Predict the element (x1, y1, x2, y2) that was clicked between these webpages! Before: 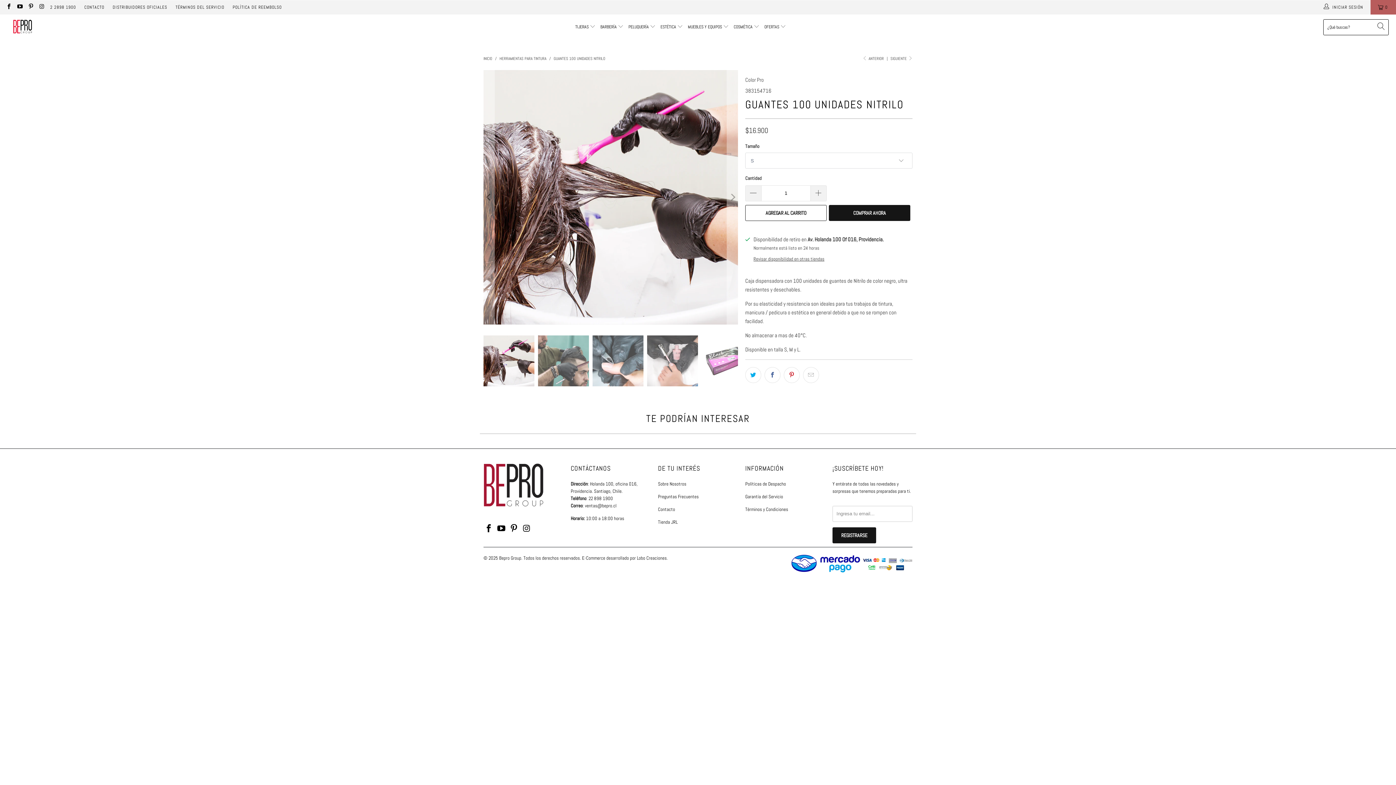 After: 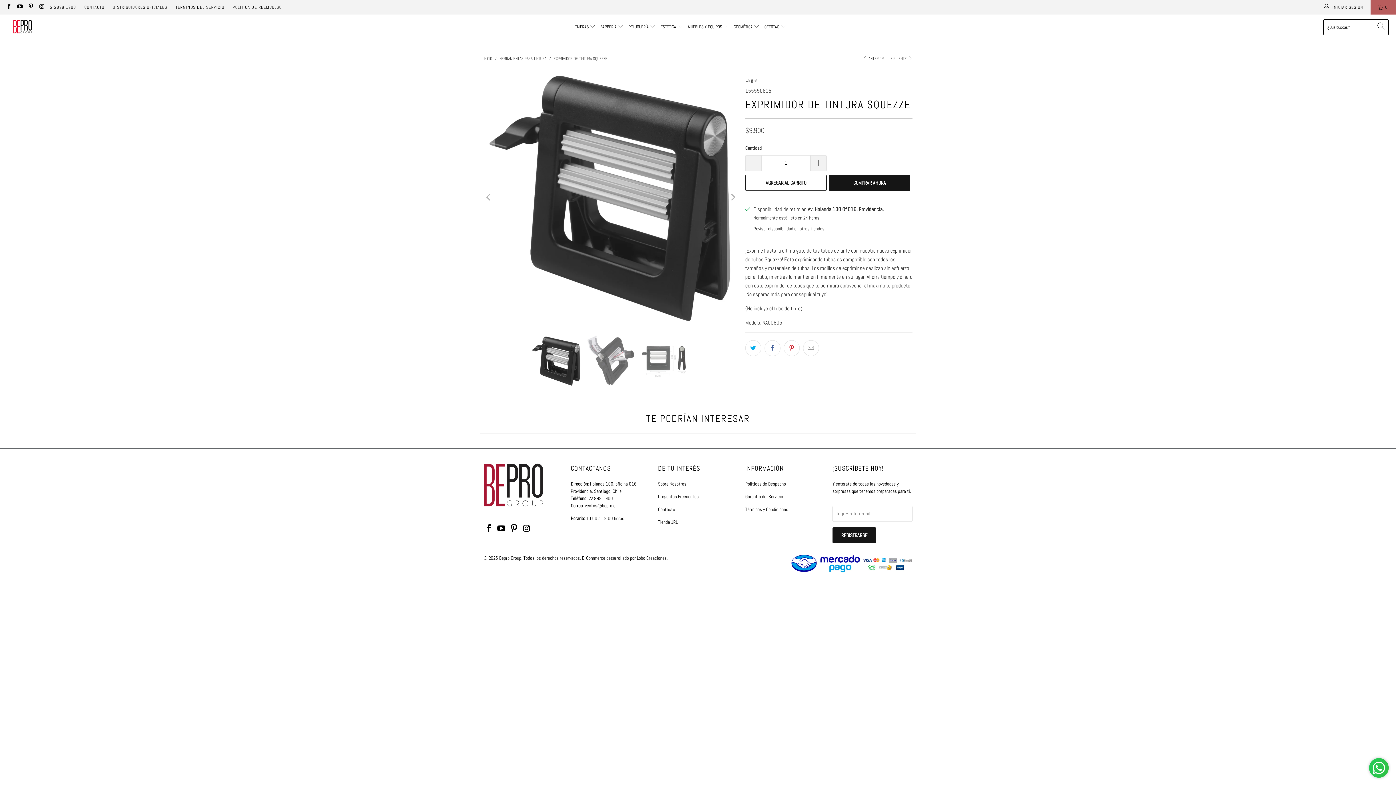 Action: bbox: (862, 56, 884, 61) label:  ANTERIOR